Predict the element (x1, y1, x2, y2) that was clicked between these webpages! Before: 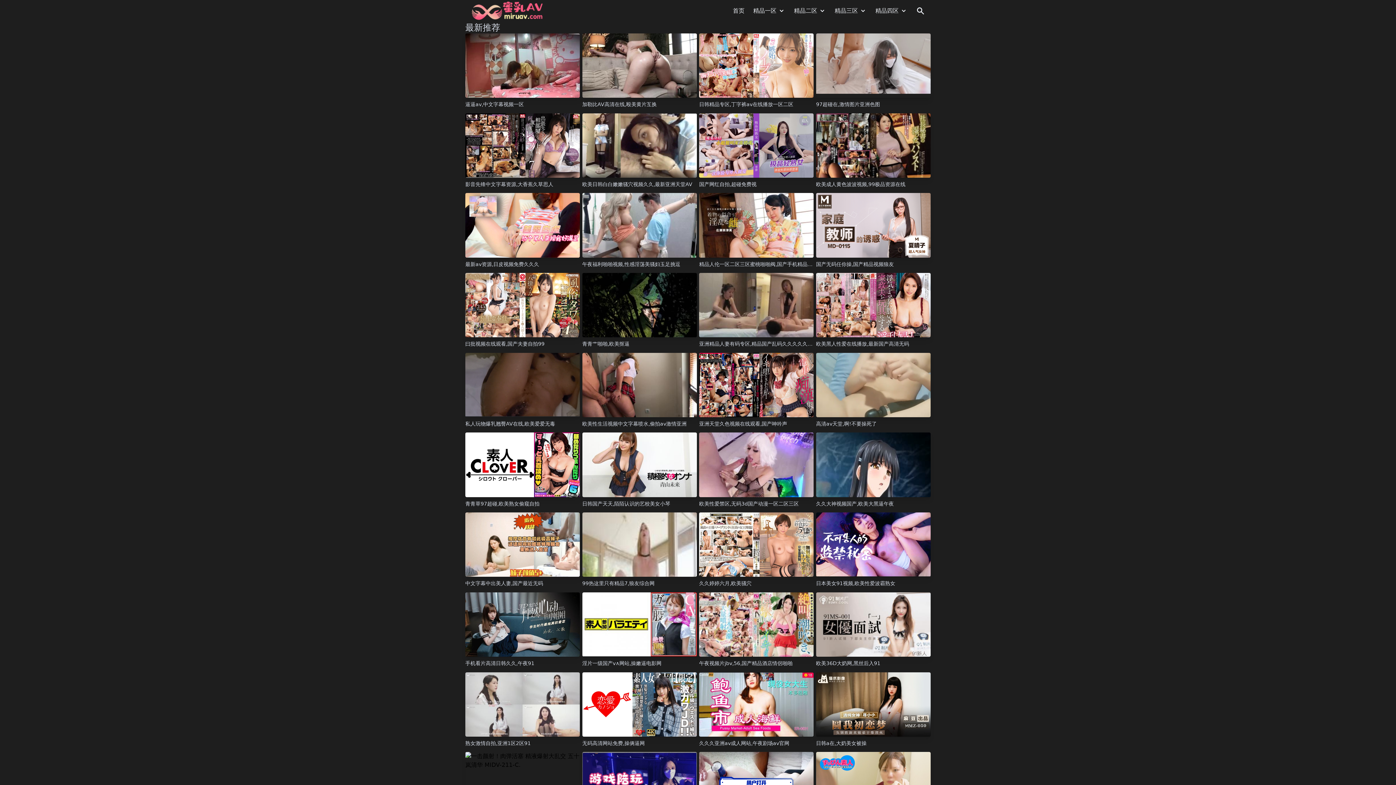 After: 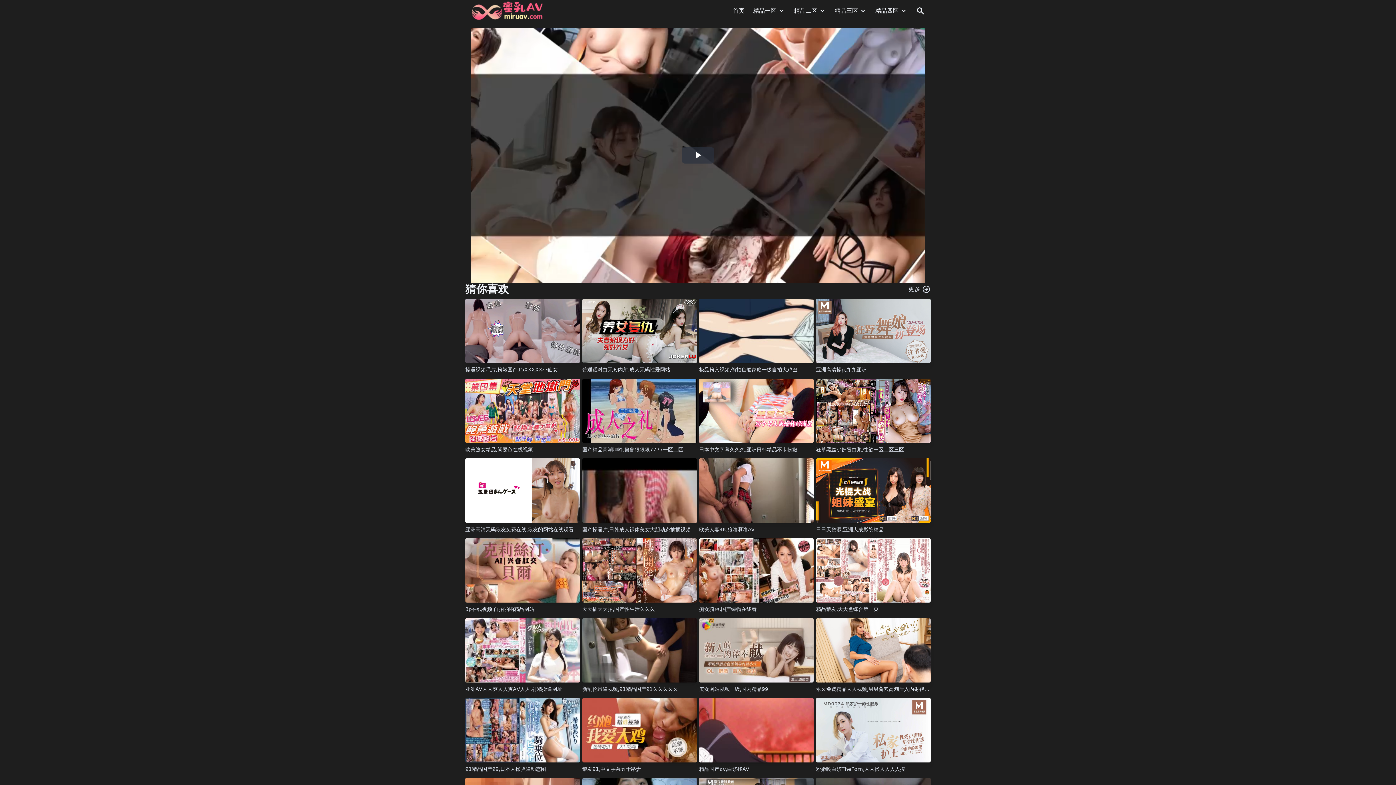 Action: label: 日韩国产天天,陌陌认识的艺校美女小琴 bbox: (582, 500, 670, 506)